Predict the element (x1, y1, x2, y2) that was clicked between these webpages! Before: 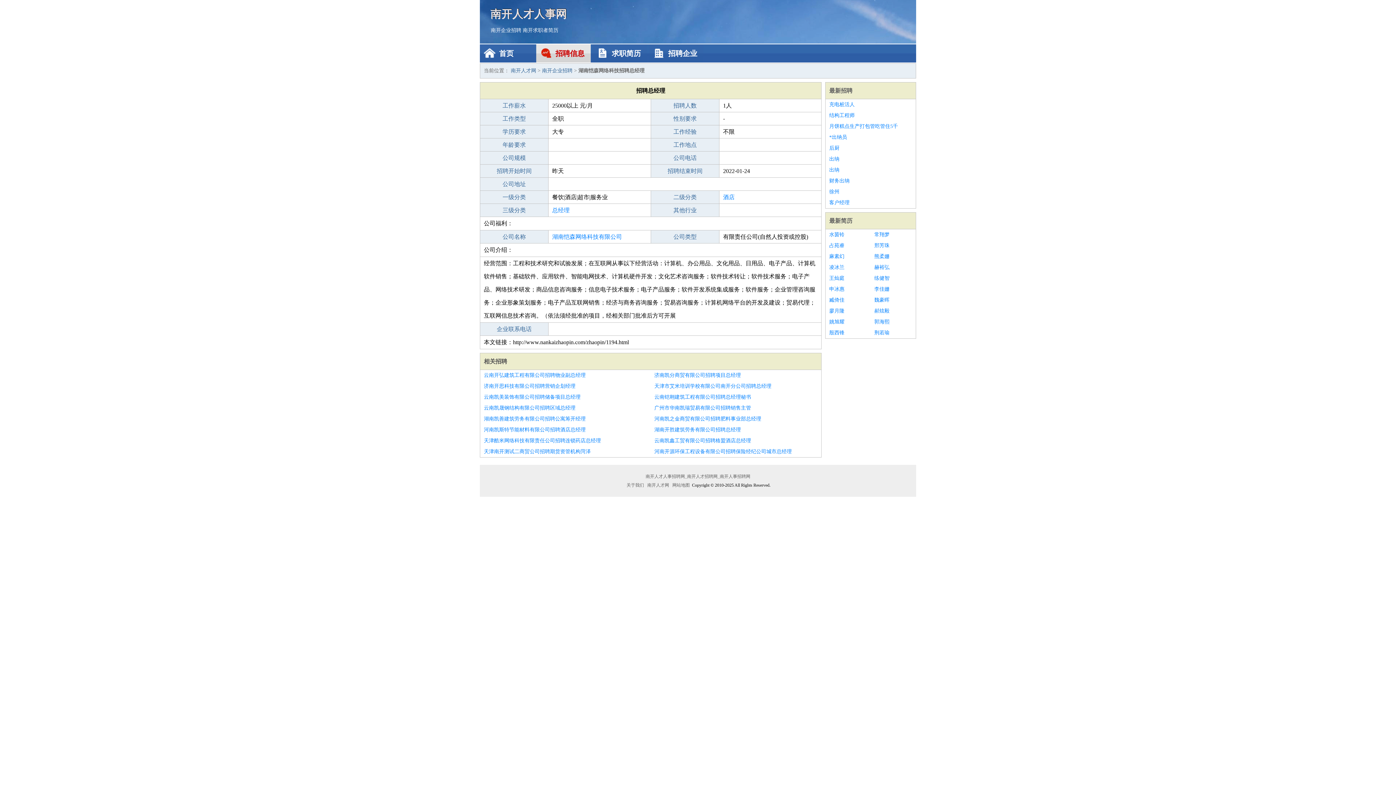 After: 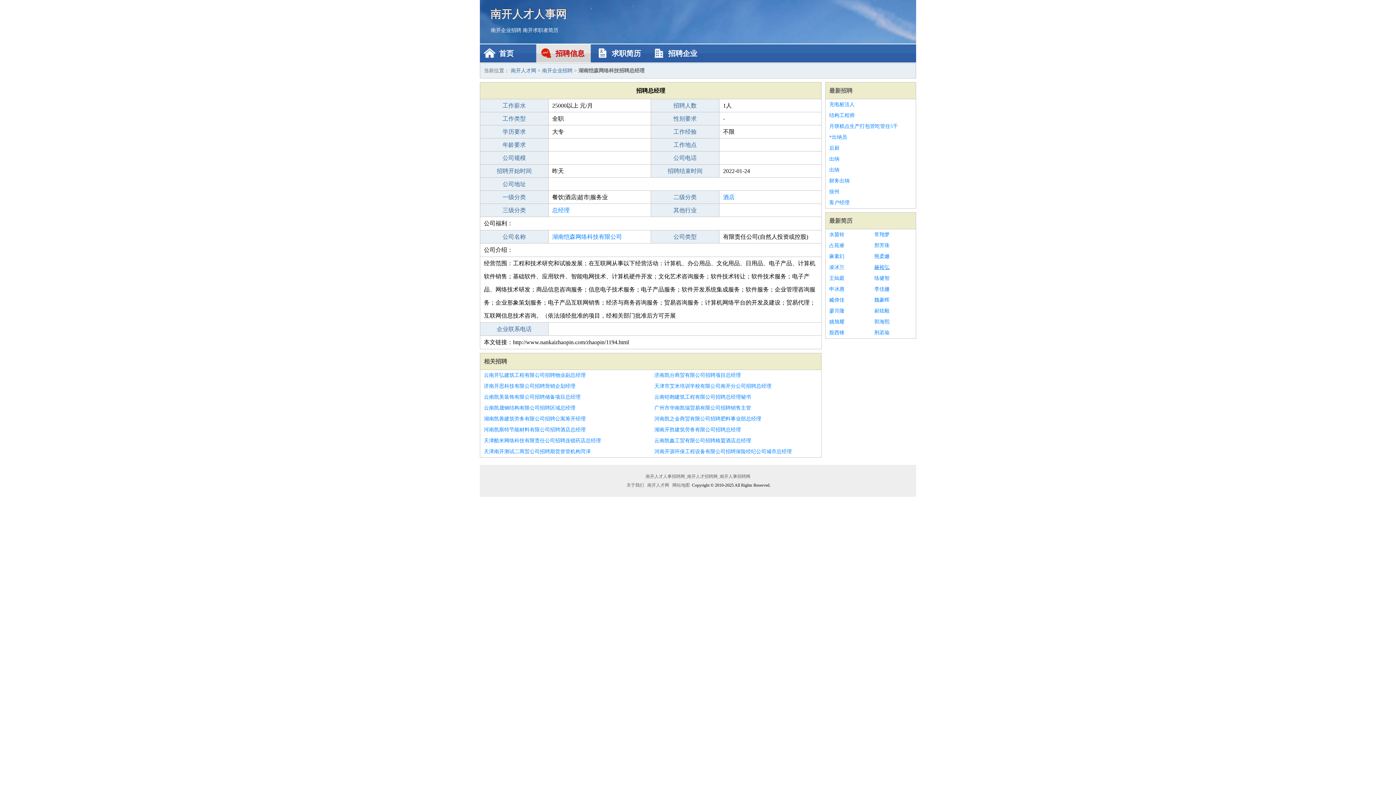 Action: bbox: (874, 262, 912, 273) label: 赫裕弘